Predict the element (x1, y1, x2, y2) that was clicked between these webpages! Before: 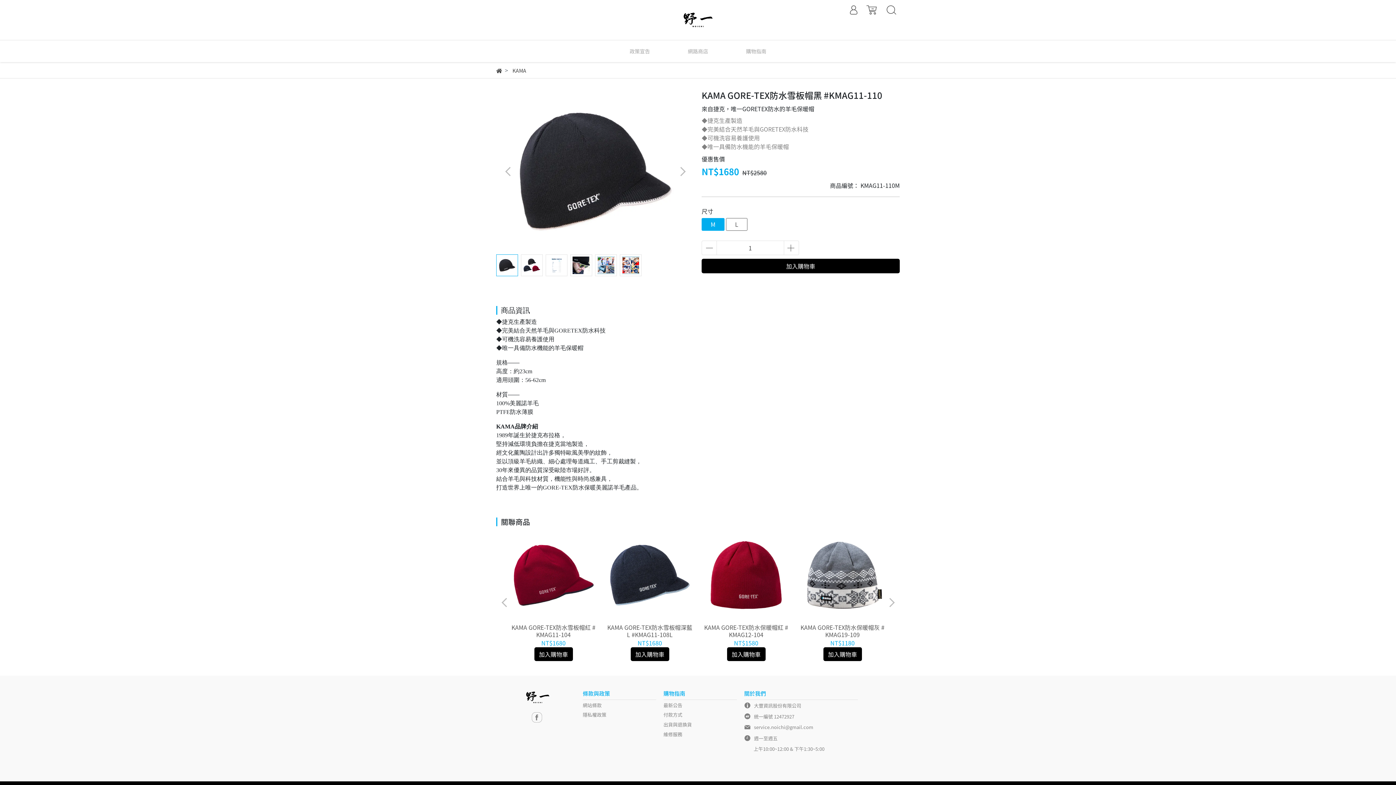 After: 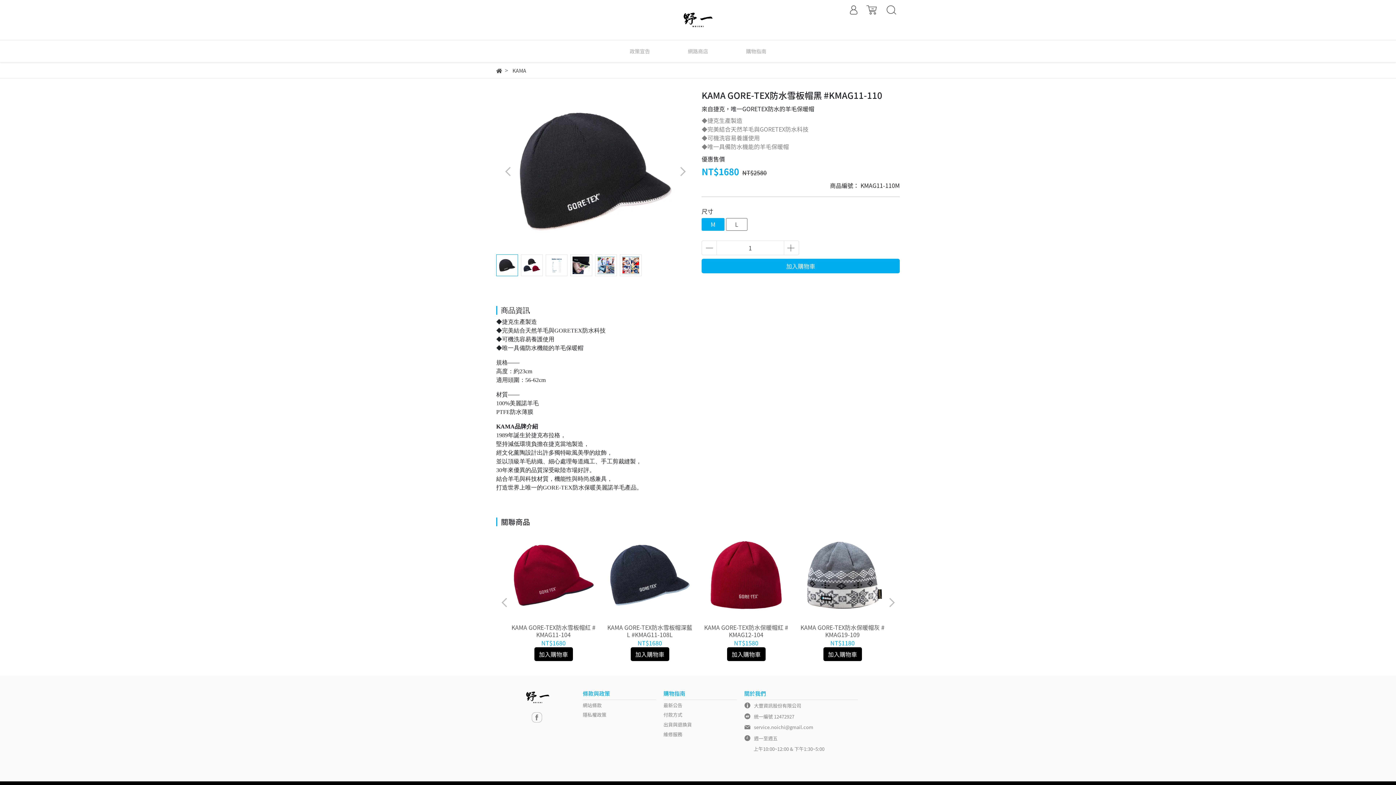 Action: label: 加入購物車 bbox: (701, 258, 900, 273)